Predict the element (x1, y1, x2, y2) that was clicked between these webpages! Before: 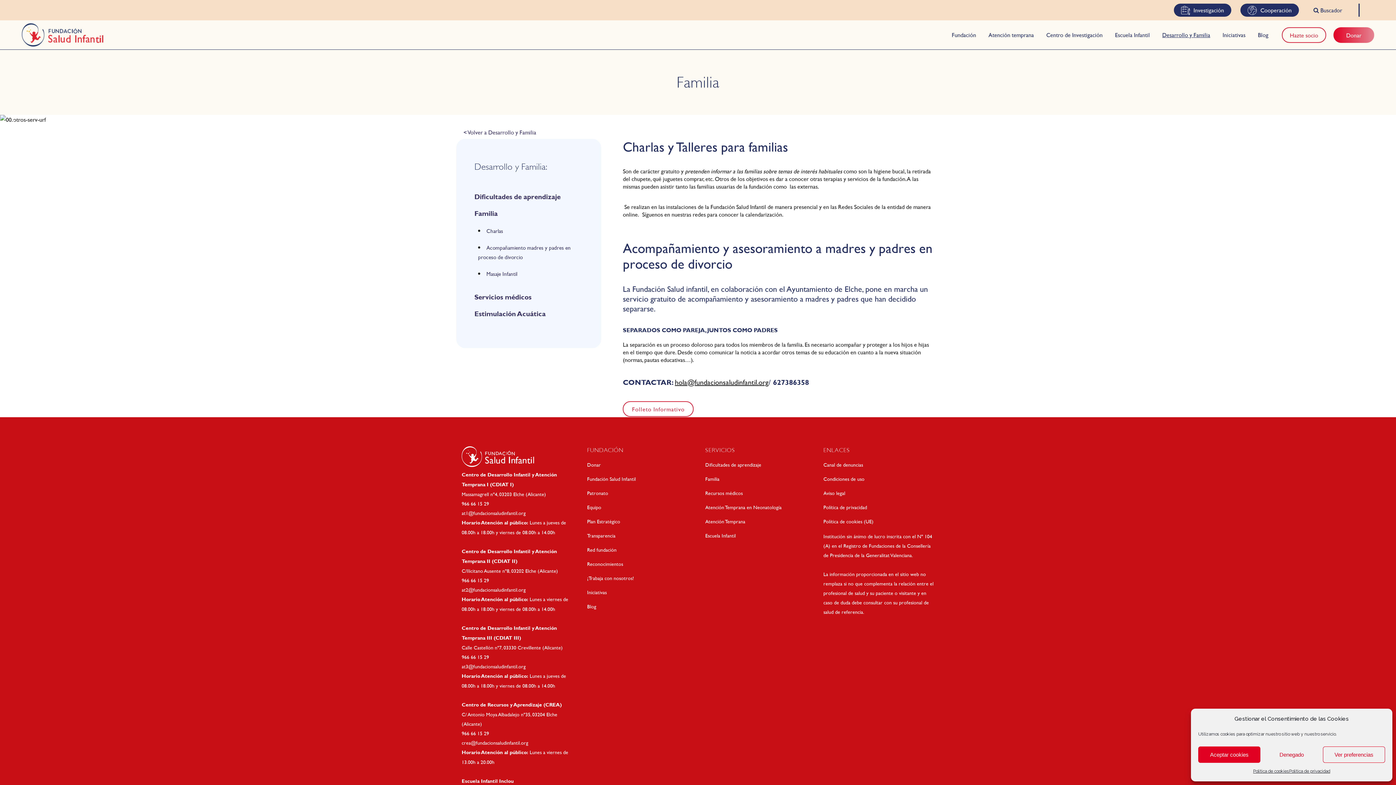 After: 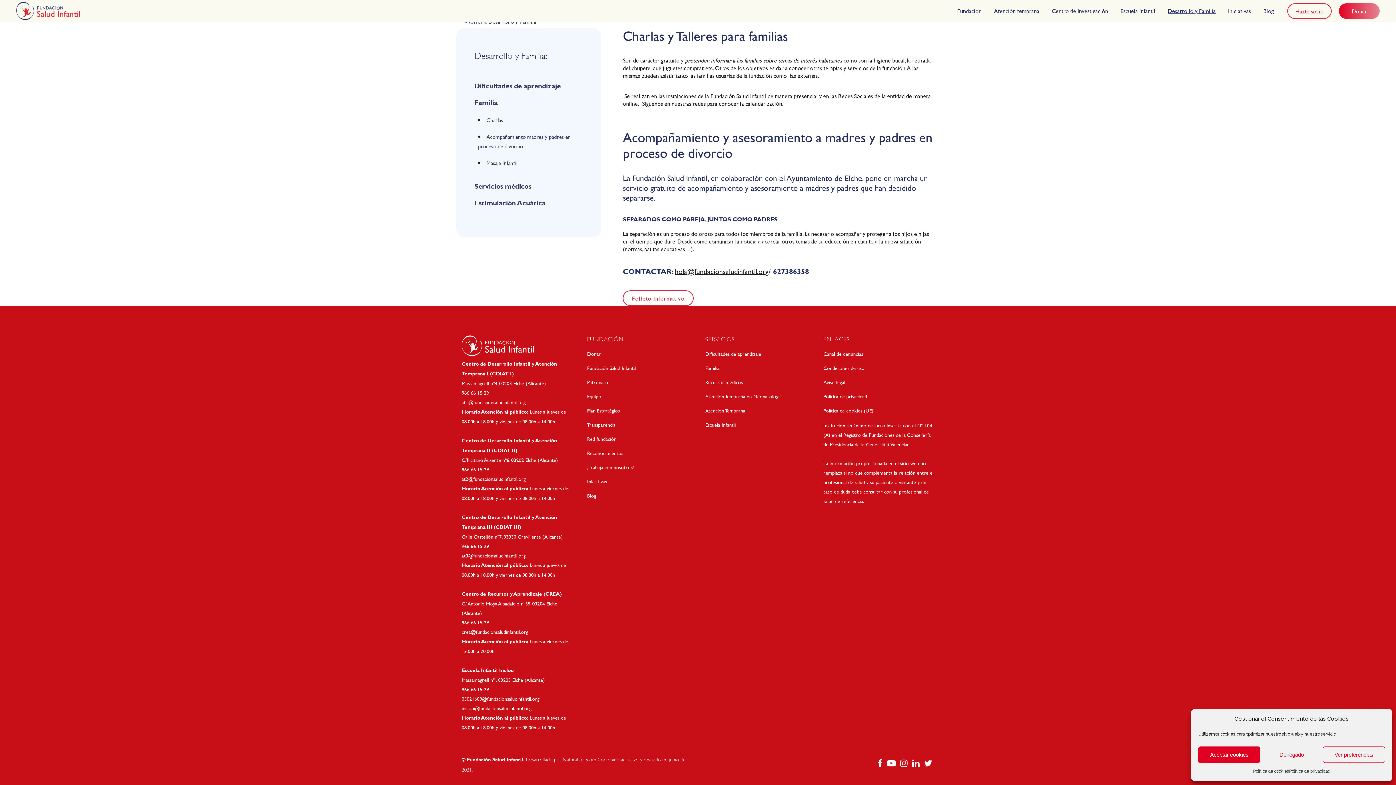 Action: bbox: (486, 227, 503, 234) label: Charlas